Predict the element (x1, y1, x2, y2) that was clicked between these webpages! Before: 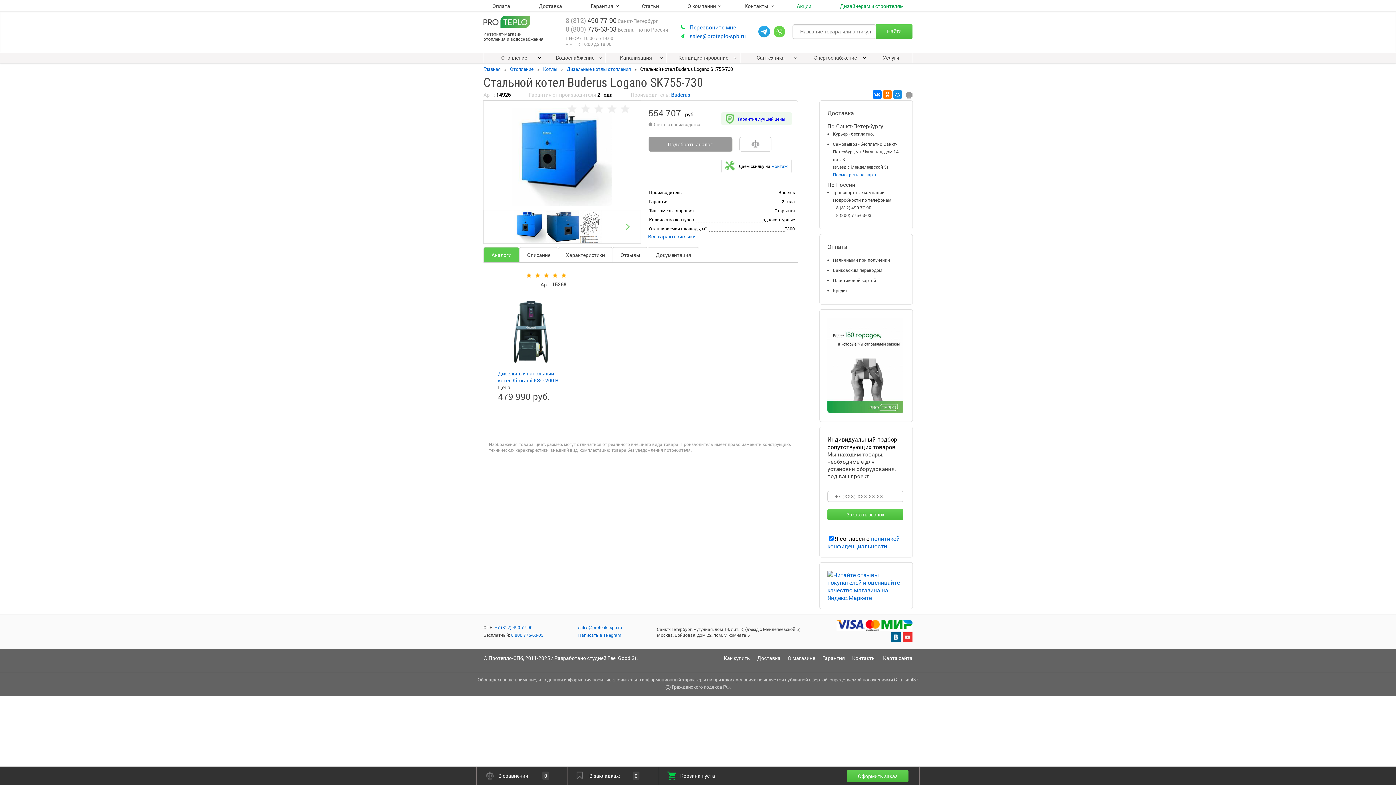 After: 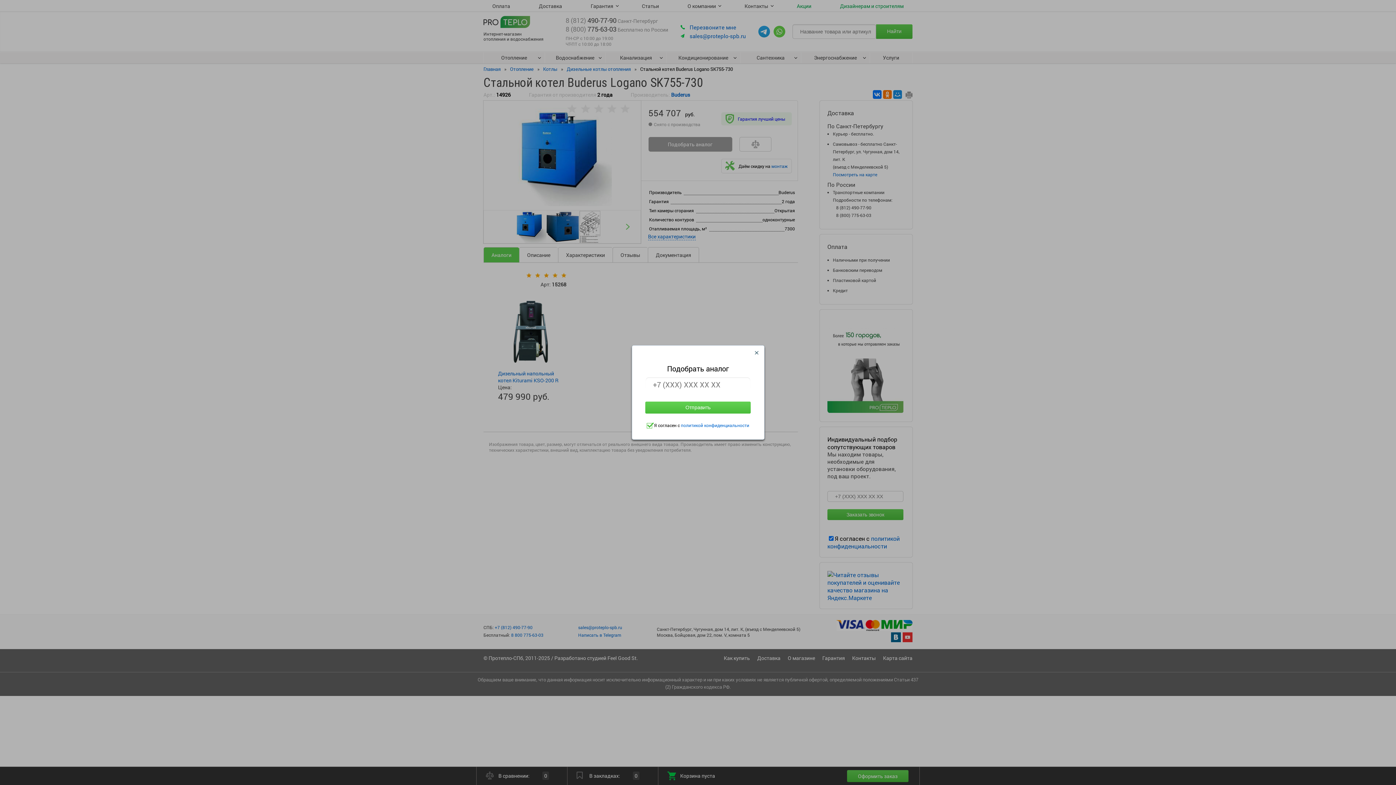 Action: label: Подобрать аналог bbox: (648, 137, 732, 151)